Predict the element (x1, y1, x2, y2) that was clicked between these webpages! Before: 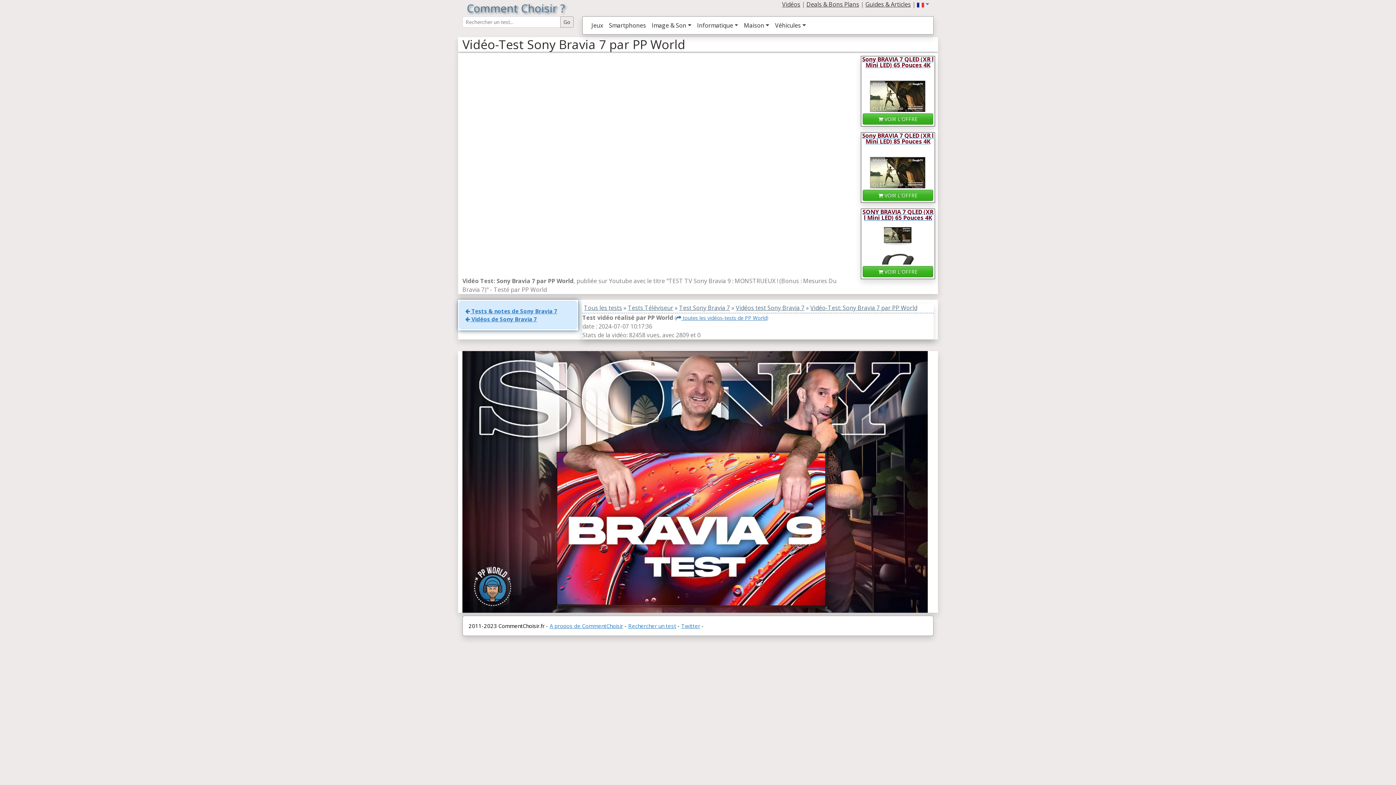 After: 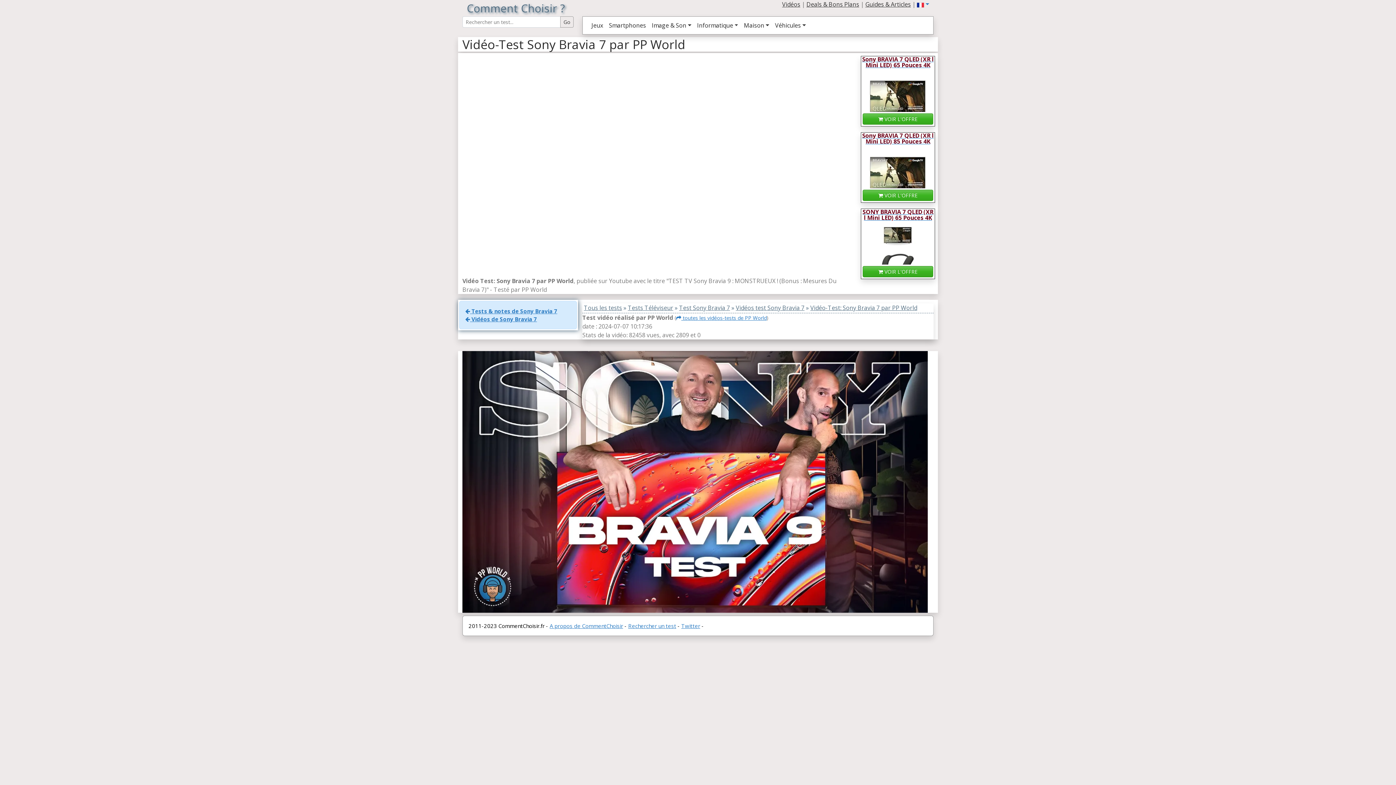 Action: bbox: (869, 92, 927, 100)